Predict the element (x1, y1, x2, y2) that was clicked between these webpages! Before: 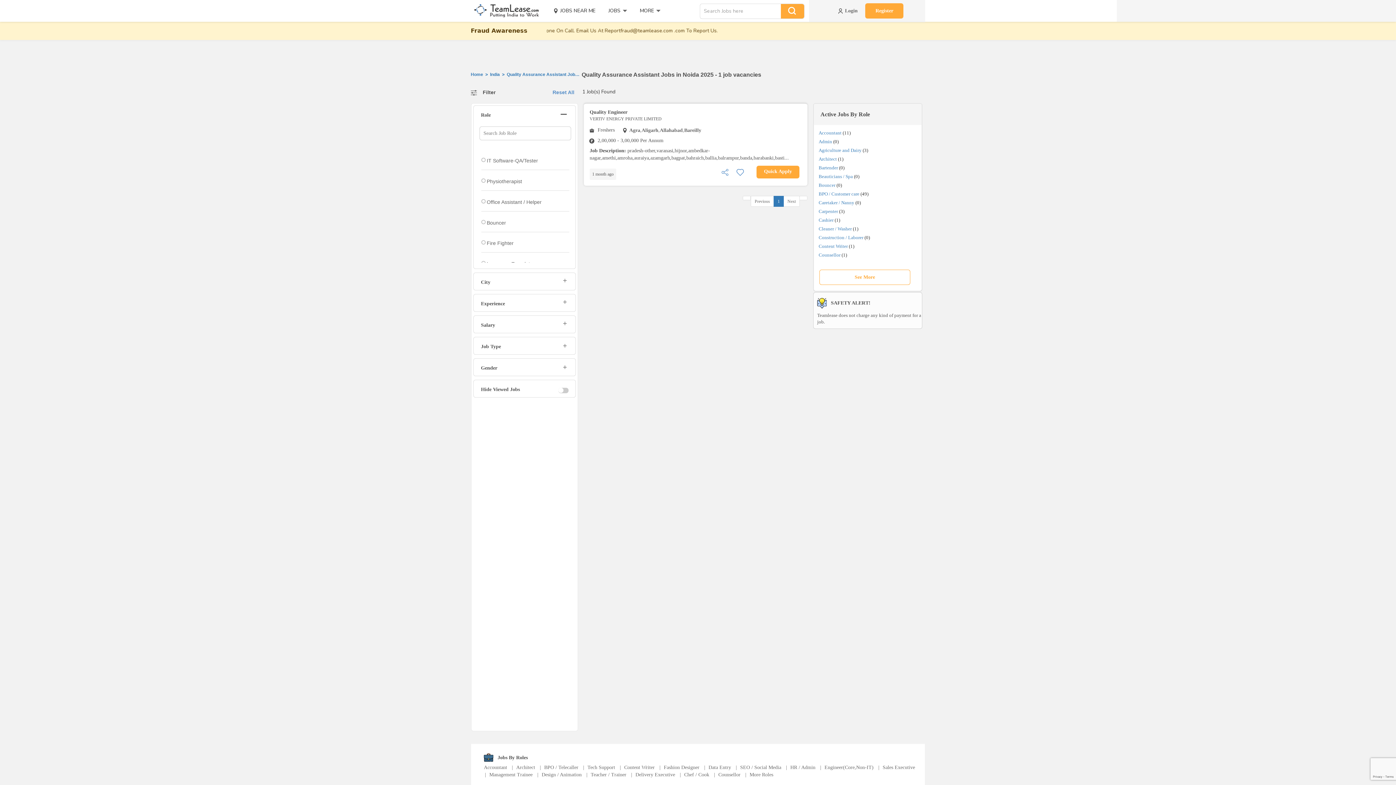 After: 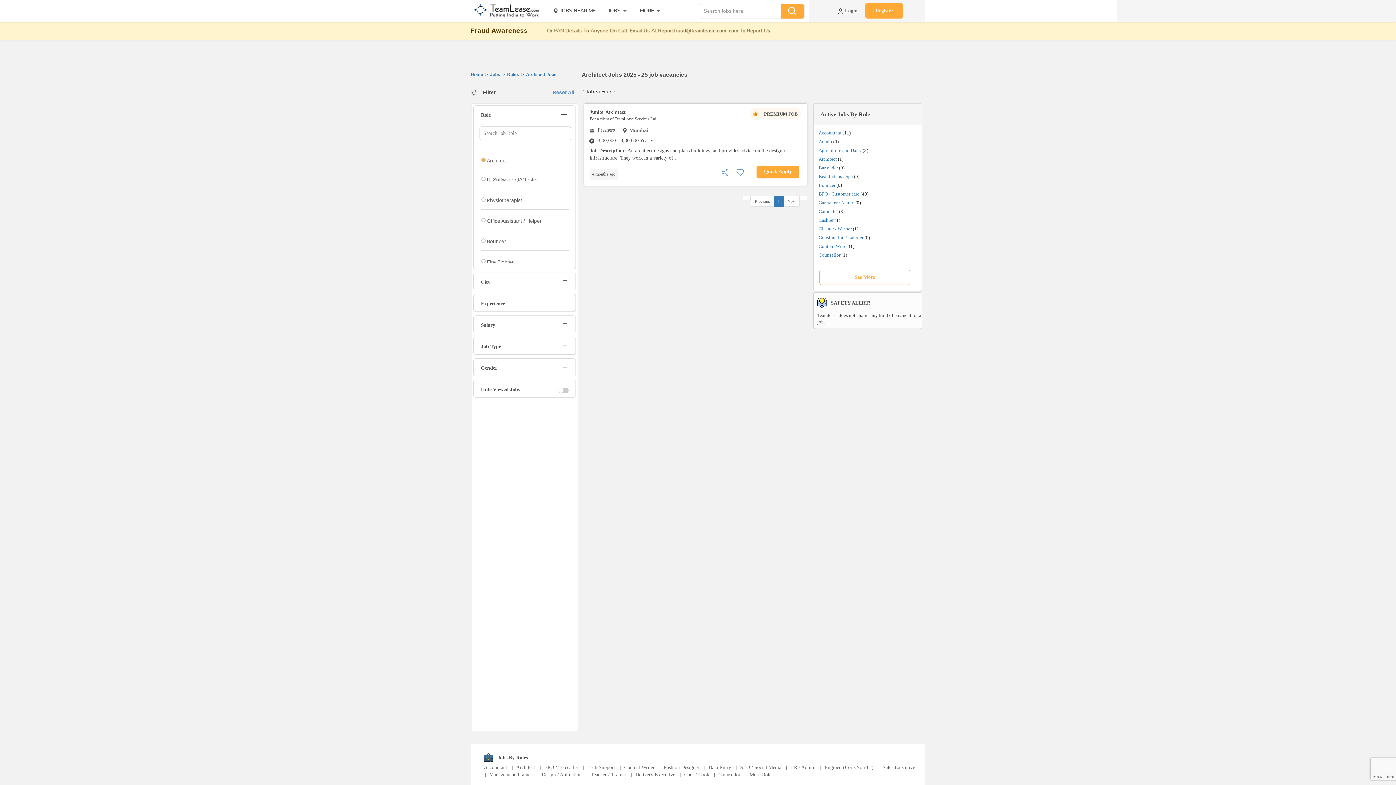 Action: label: Architect bbox: (516, 765, 535, 770)